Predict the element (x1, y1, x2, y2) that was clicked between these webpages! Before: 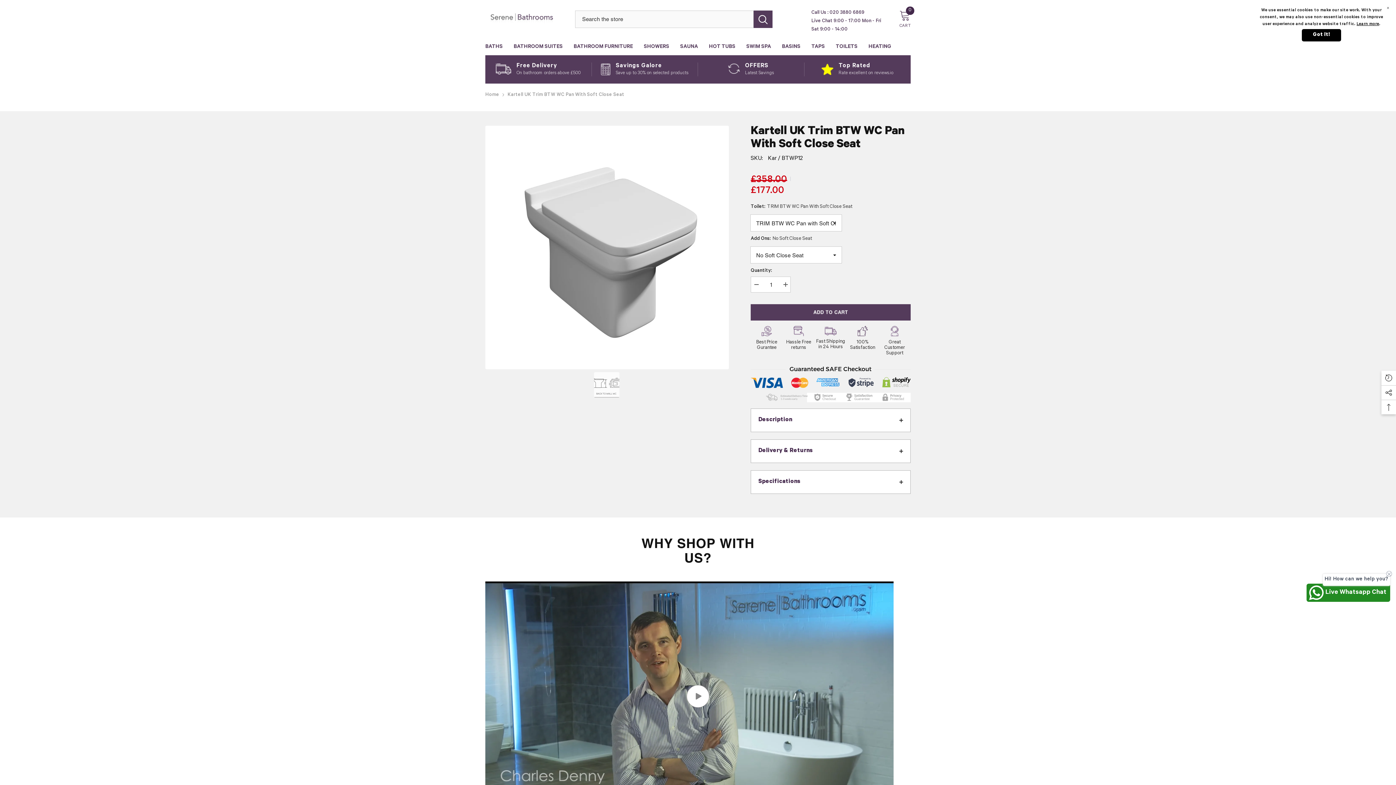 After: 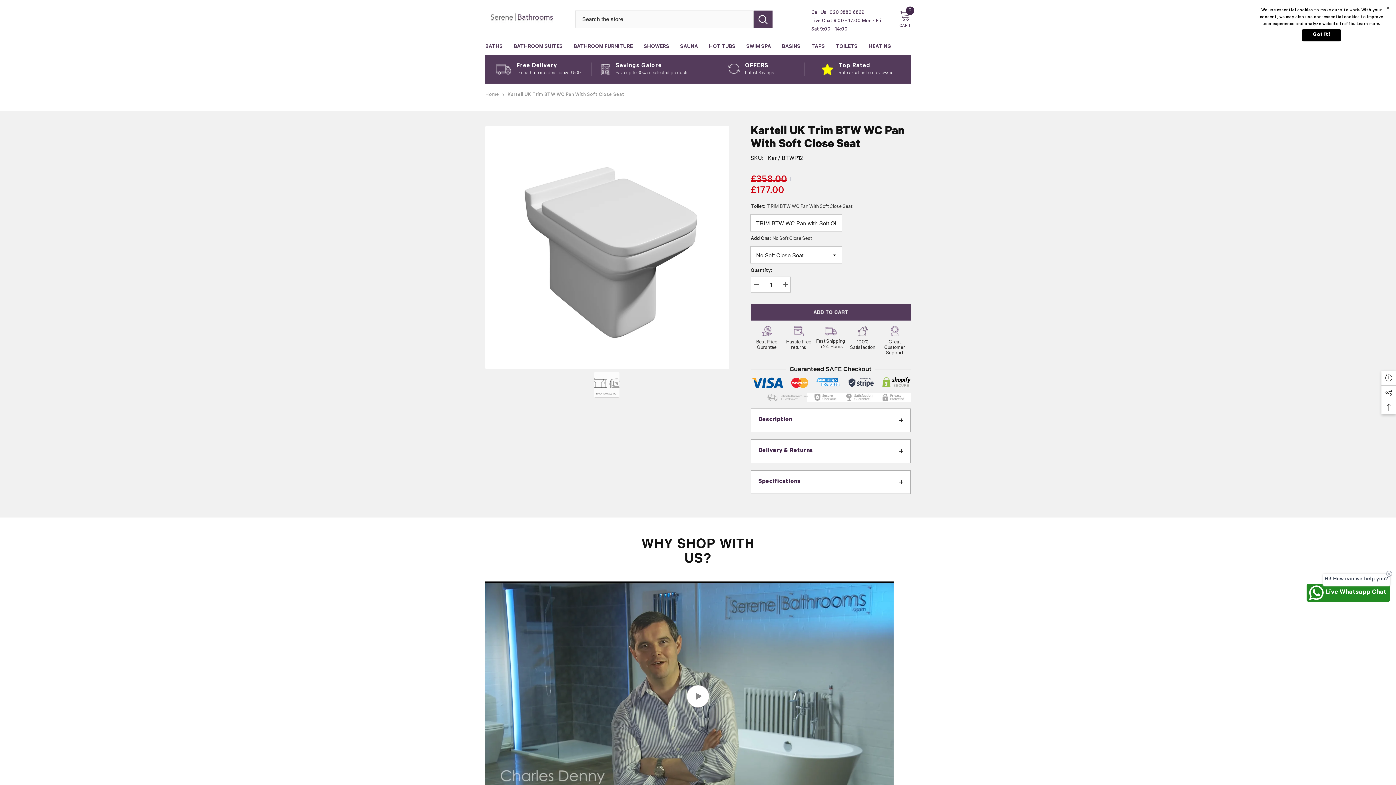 Action: label: Learn more bbox: (1356, 22, 1379, 26)